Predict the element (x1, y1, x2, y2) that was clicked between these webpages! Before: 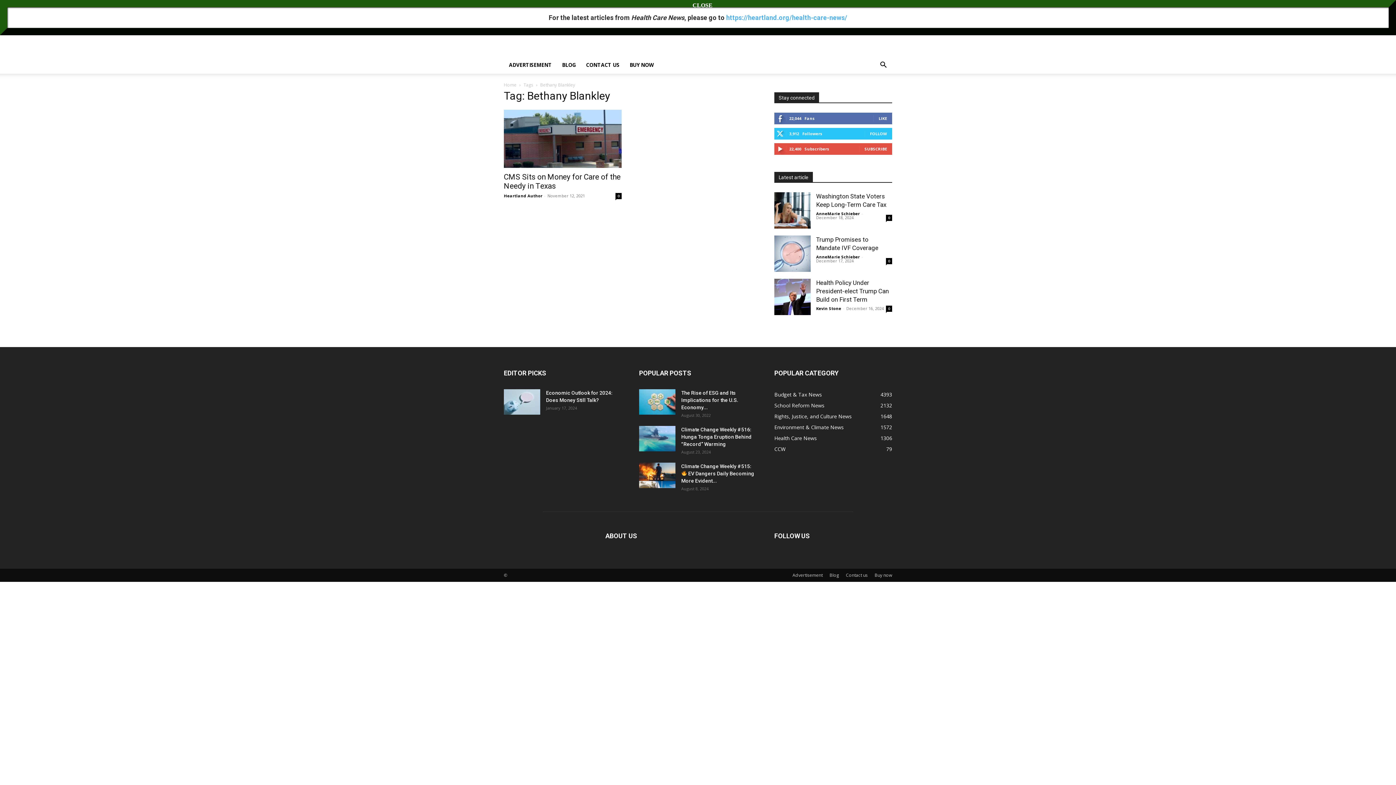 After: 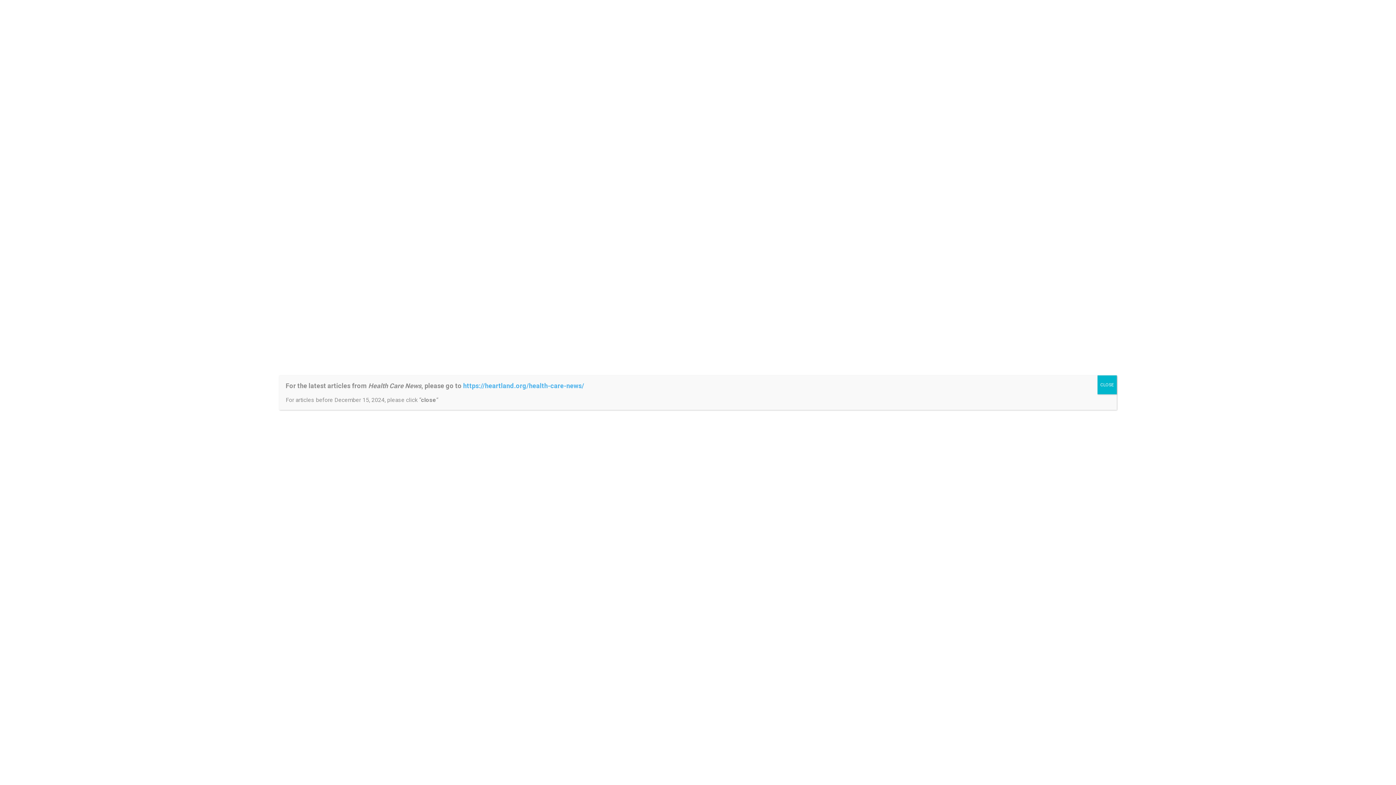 Action: label: Home bbox: (504, 81, 516, 88)